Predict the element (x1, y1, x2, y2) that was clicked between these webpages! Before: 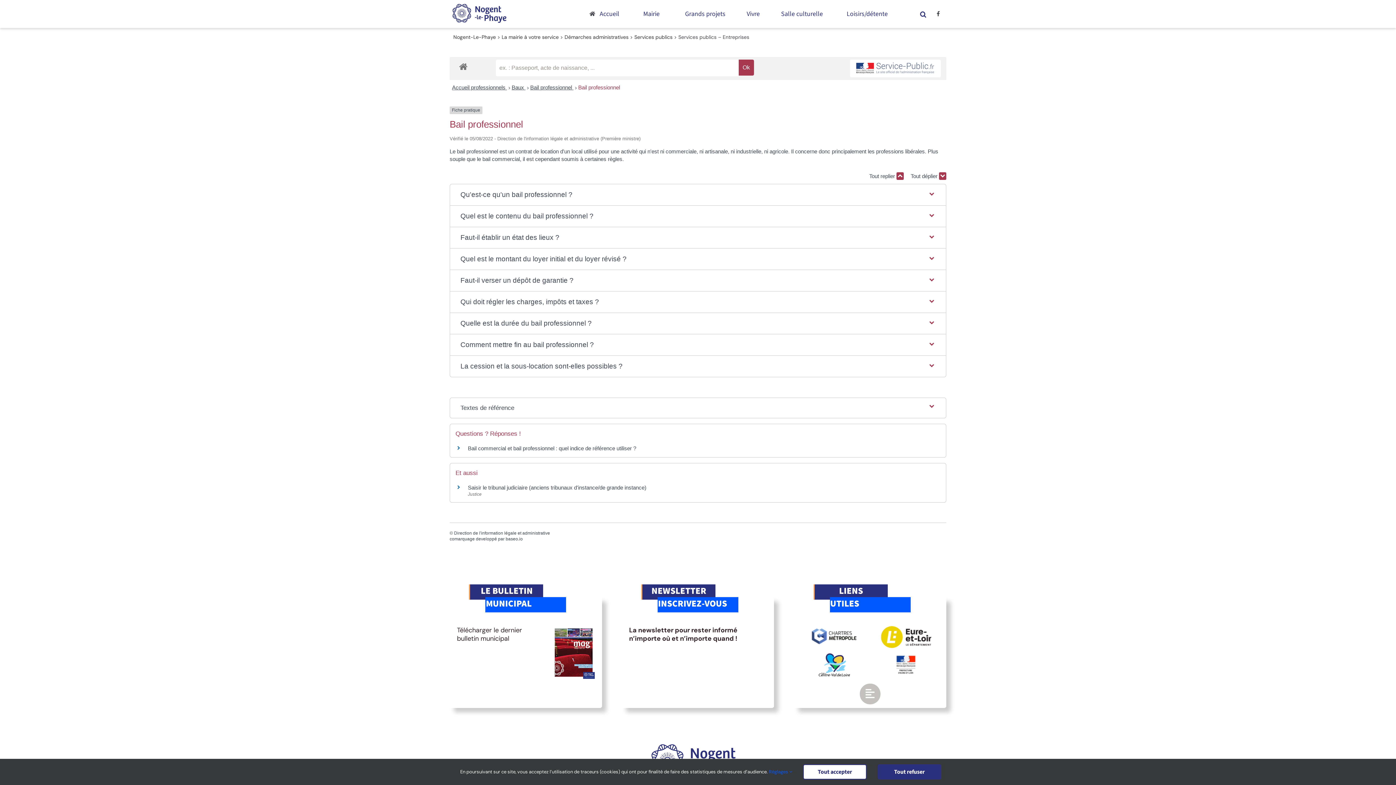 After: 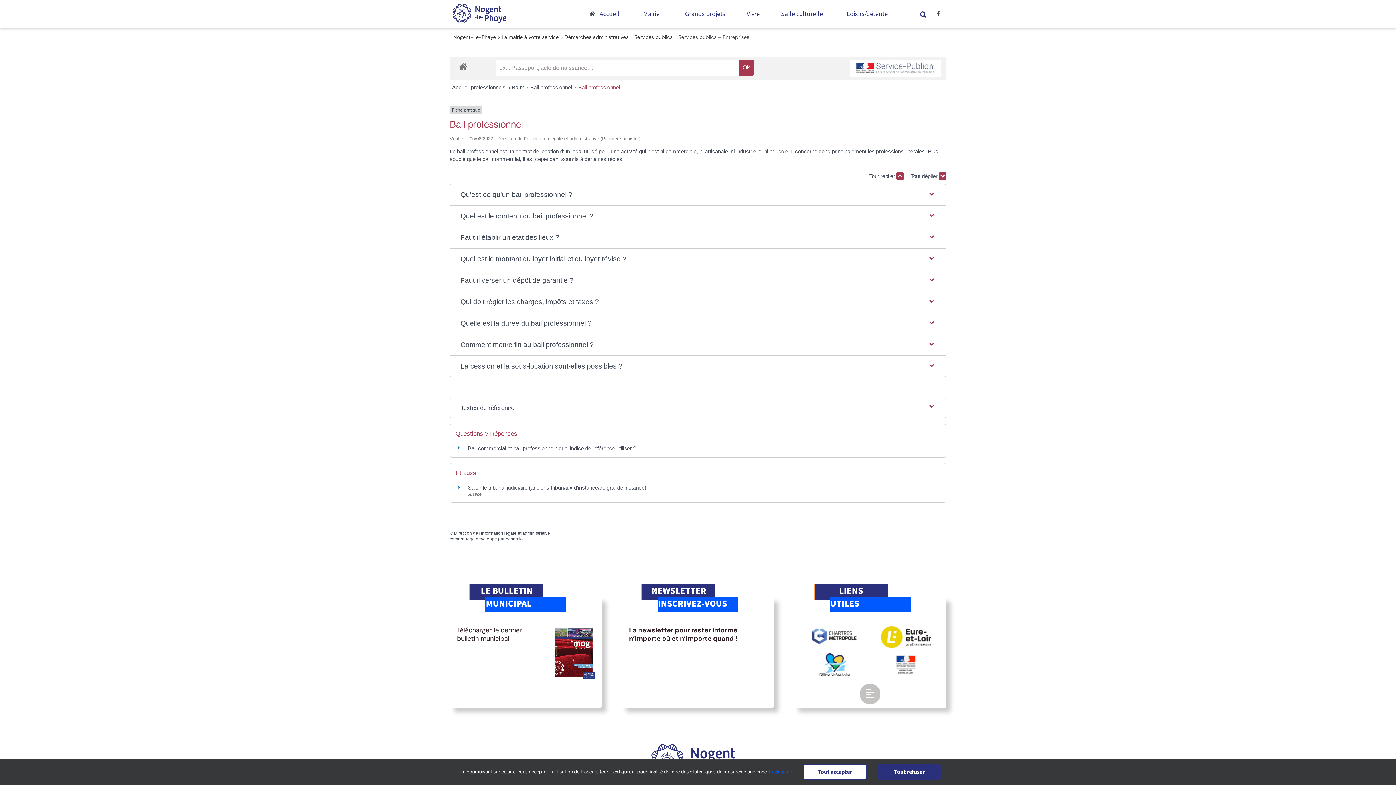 Action: bbox: (880, 625, 931, 634) label: logo-eurelien